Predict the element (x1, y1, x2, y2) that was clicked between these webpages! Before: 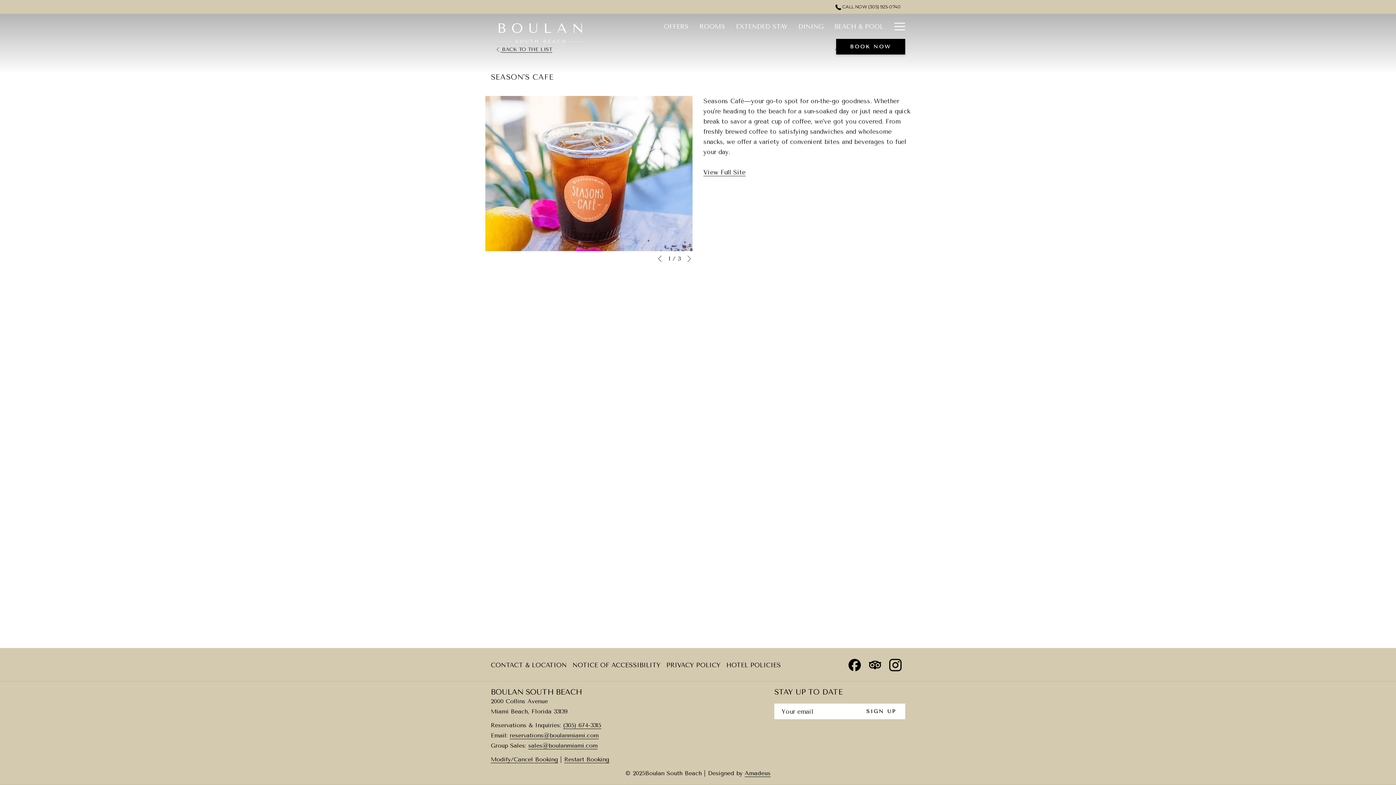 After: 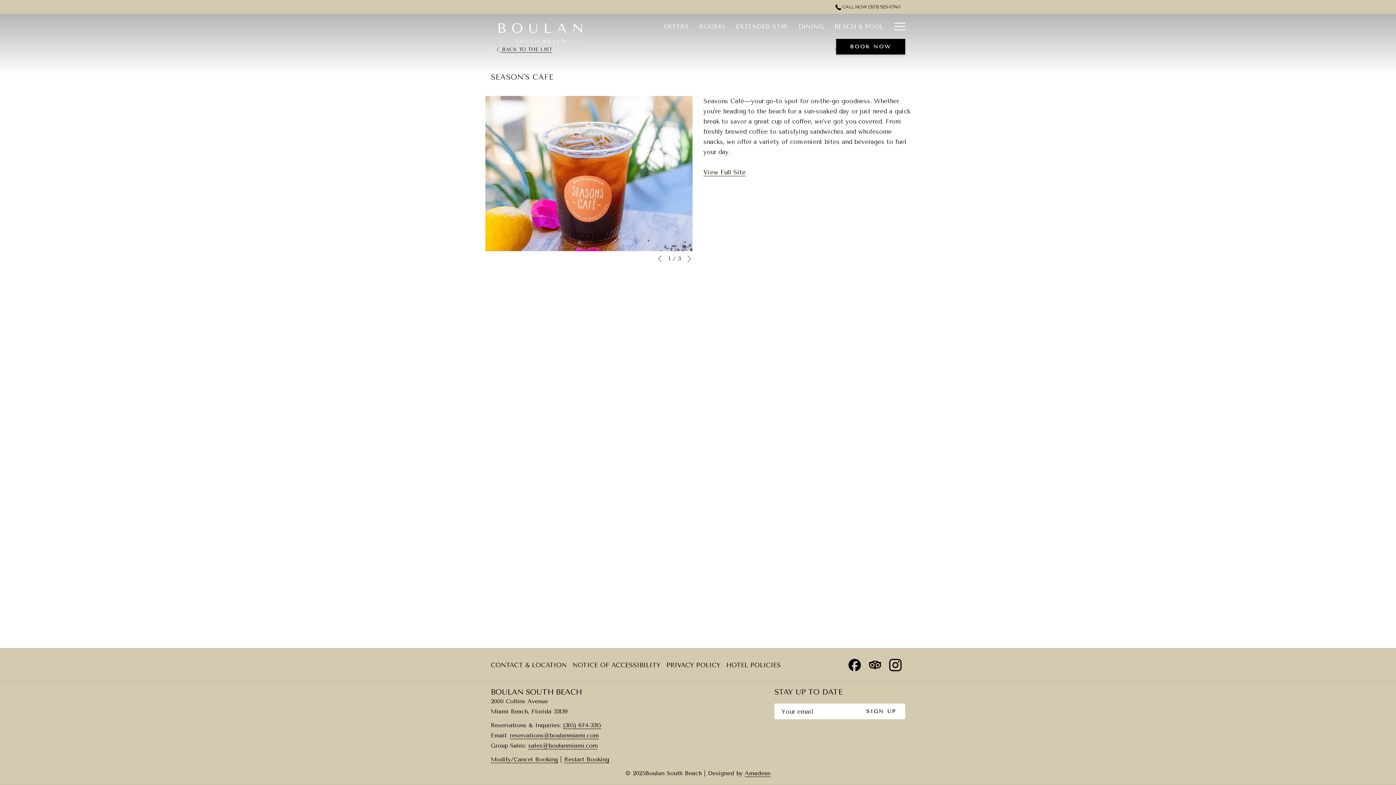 Action: bbox: (848, 657, 861, 671) label: Facebook (opens in a new tab)